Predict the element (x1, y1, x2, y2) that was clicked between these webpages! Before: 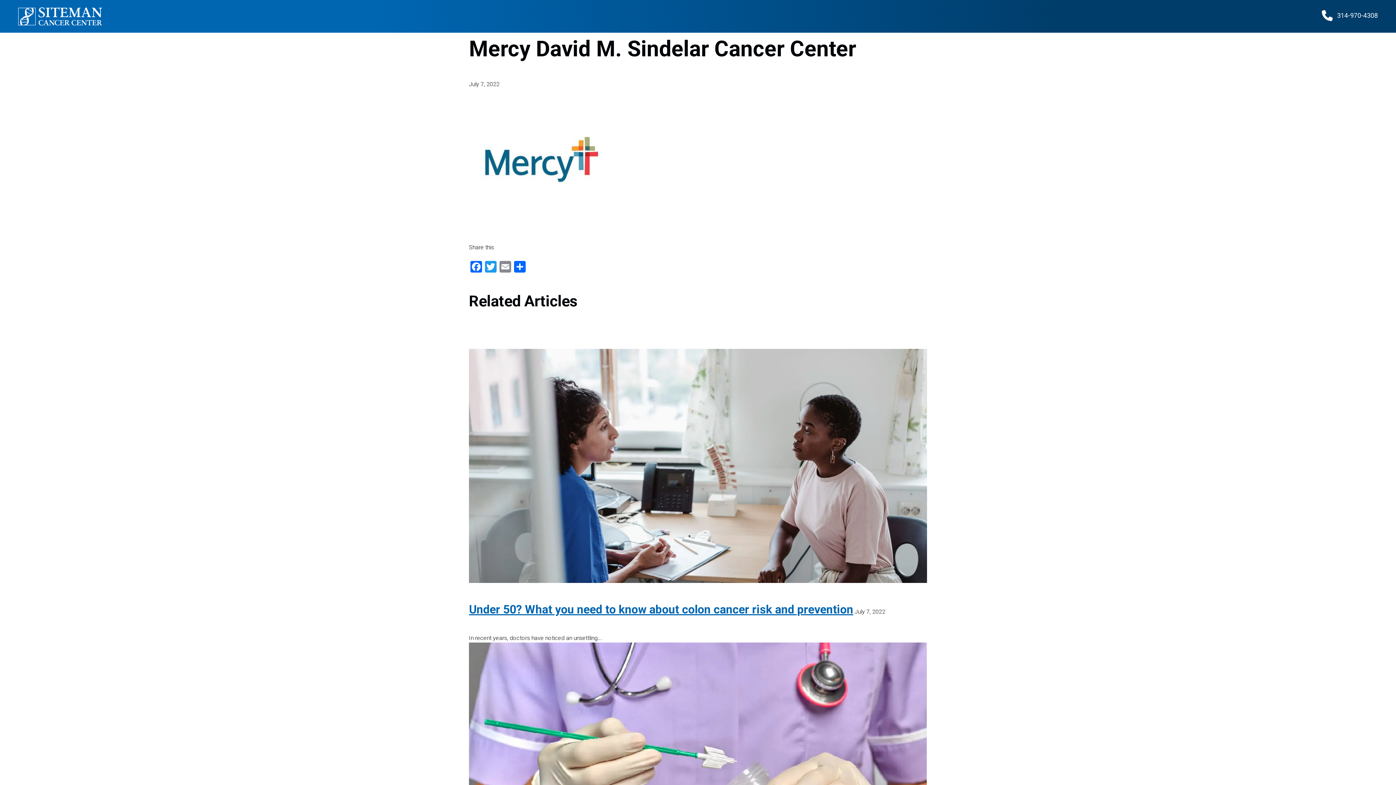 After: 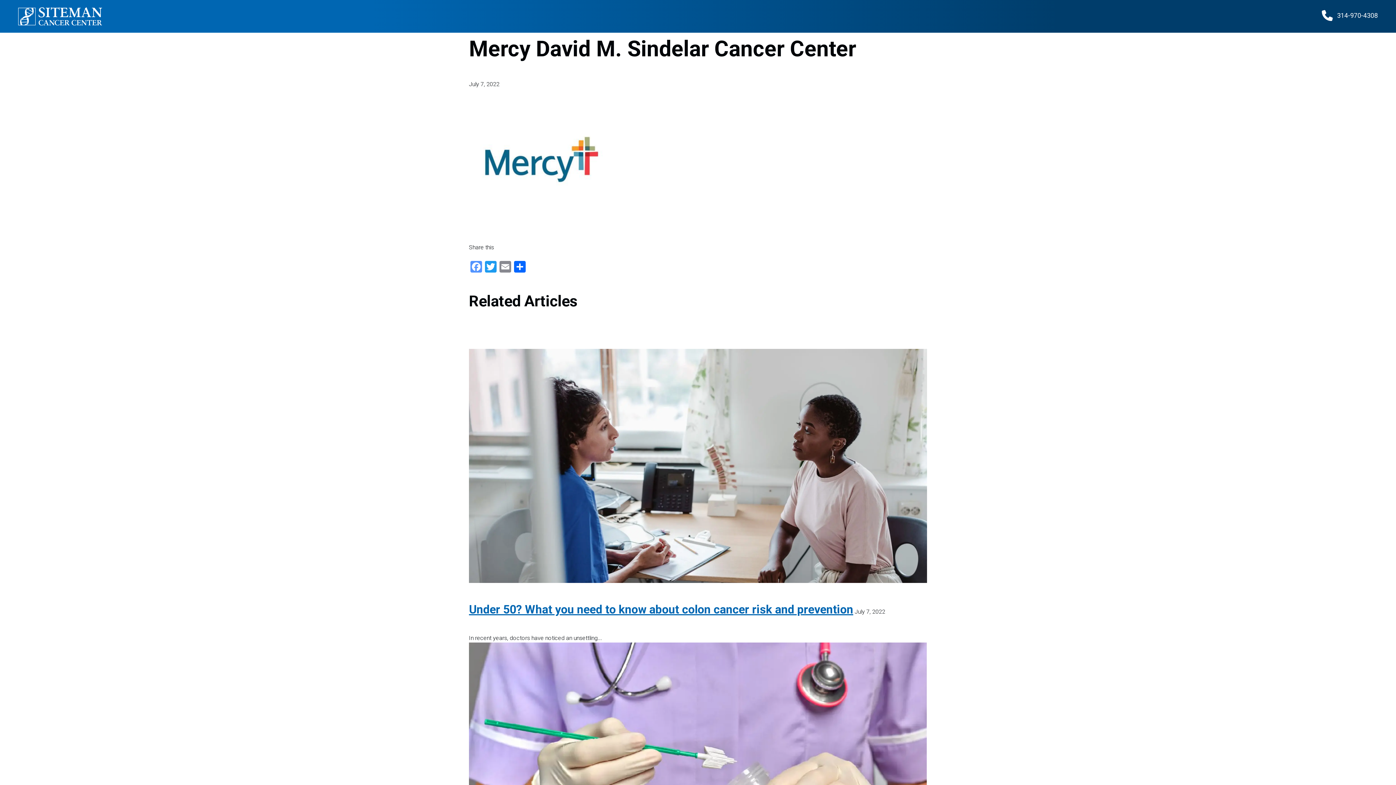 Action: bbox: (469, 261, 483, 274) label: Facebook